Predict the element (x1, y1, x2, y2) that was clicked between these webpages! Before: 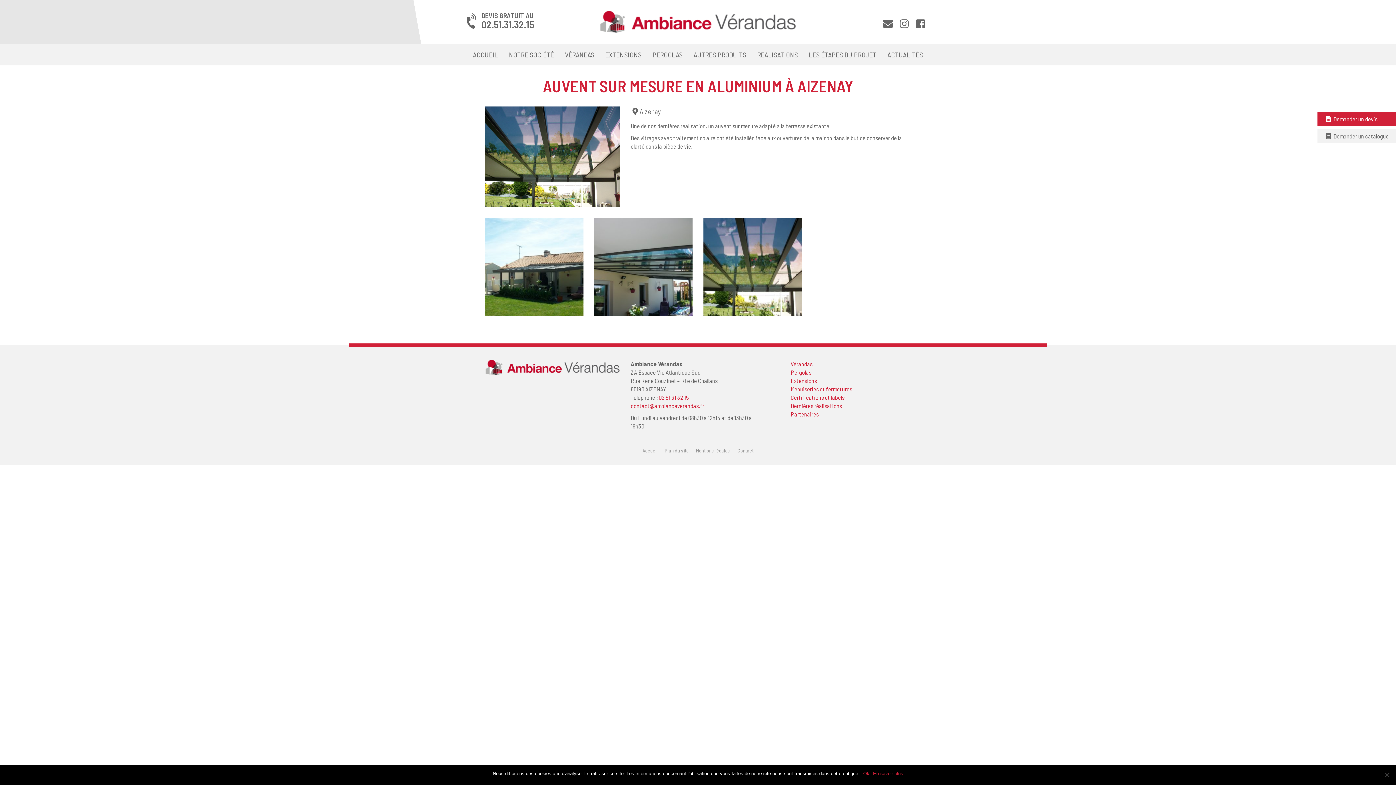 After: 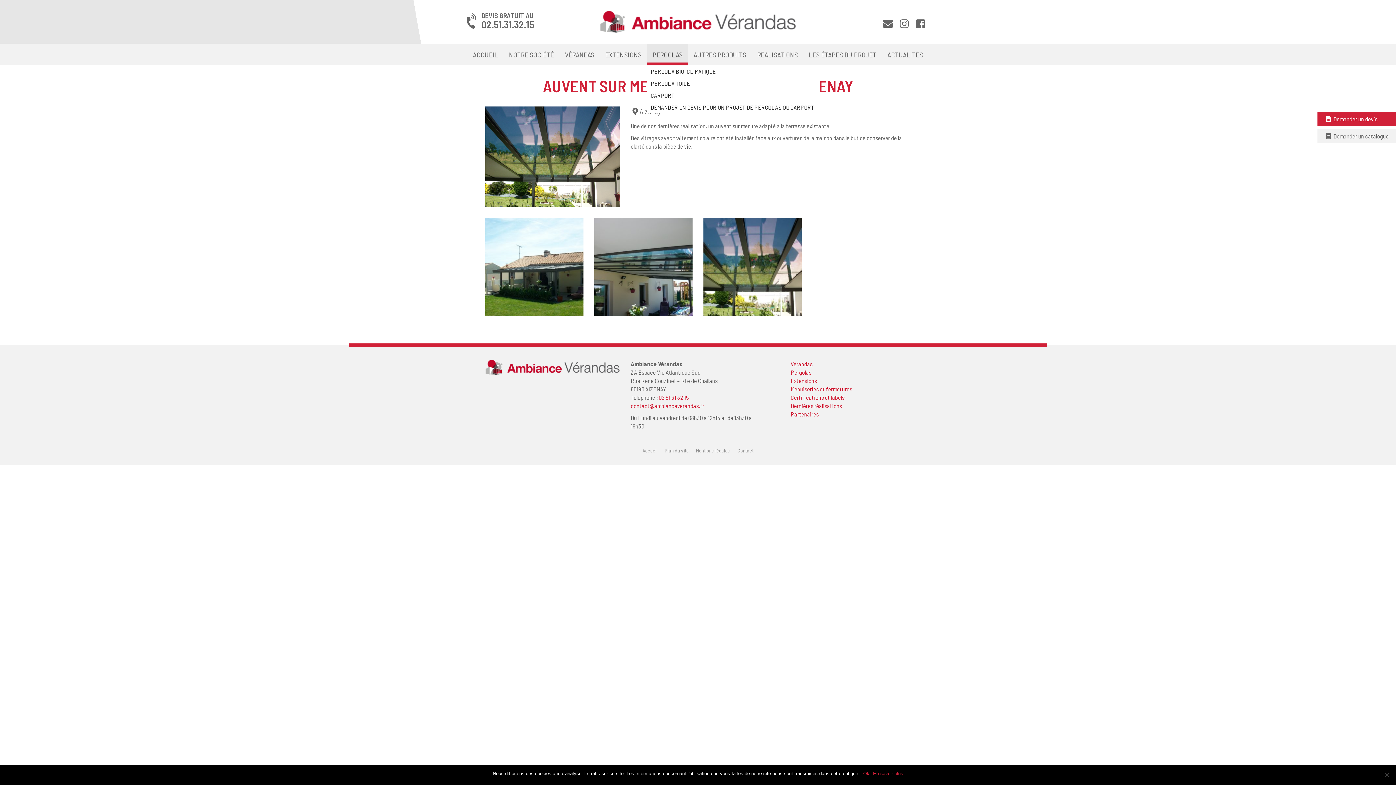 Action: bbox: (647, 43, 688, 65) label: PERGOLAS